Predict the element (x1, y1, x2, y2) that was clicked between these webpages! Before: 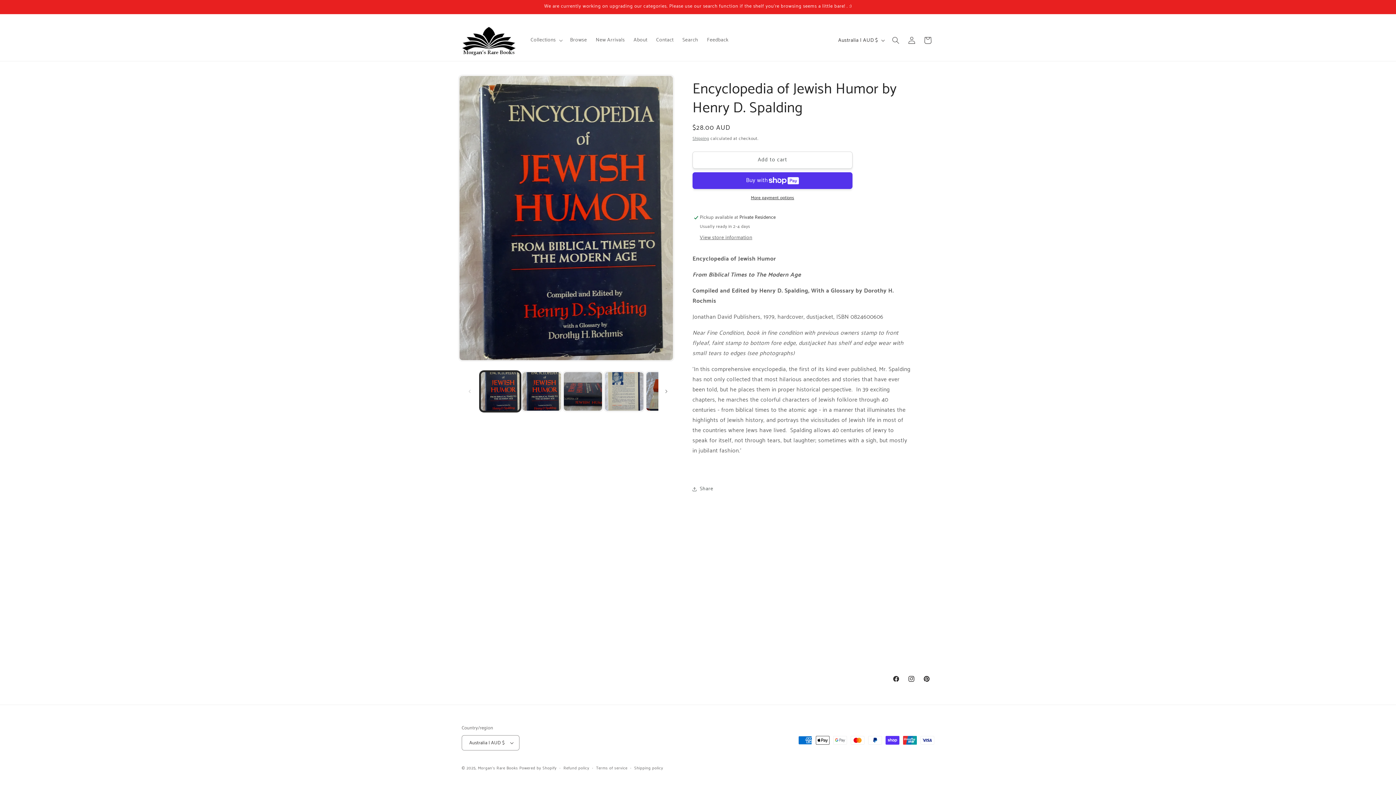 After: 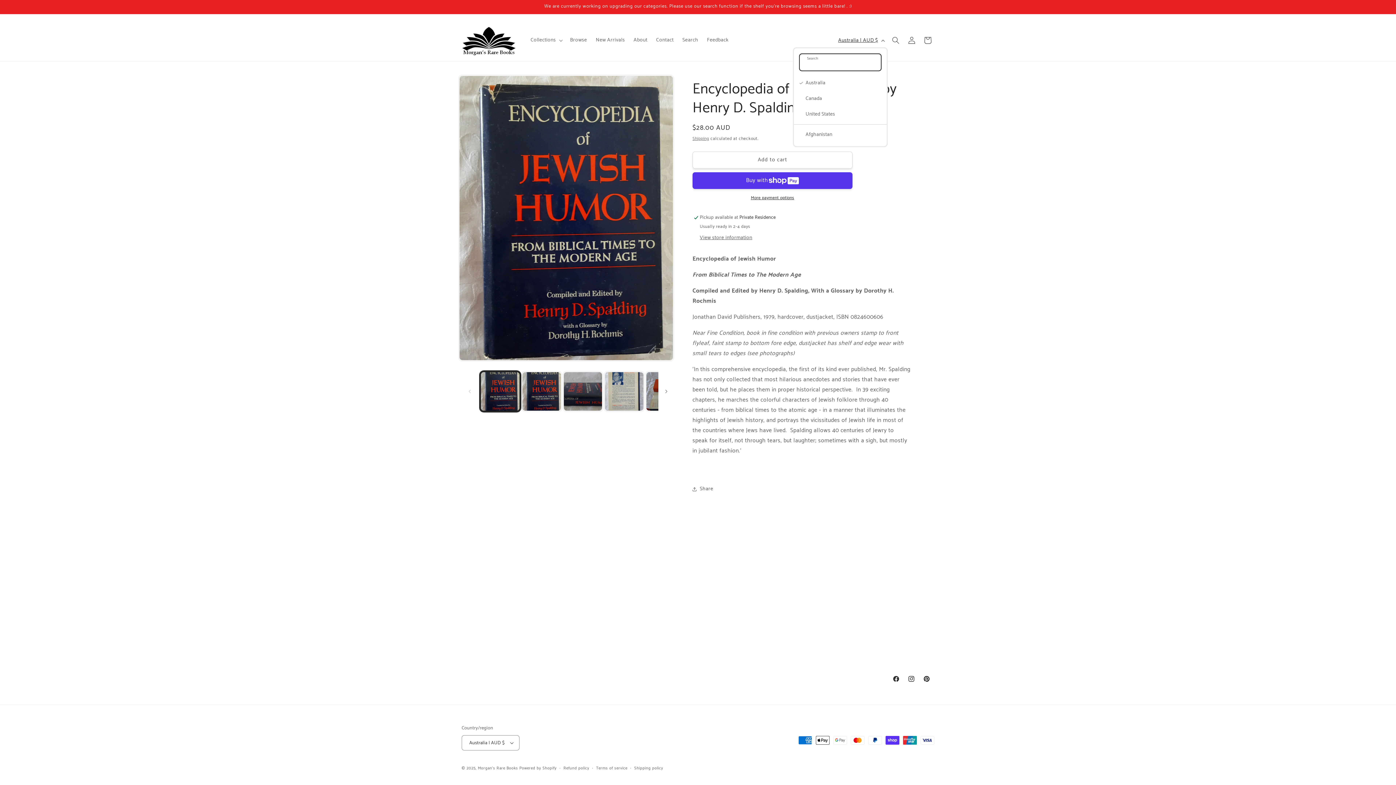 Action: bbox: (834, 33, 888, 47) label: Australia | AUD $